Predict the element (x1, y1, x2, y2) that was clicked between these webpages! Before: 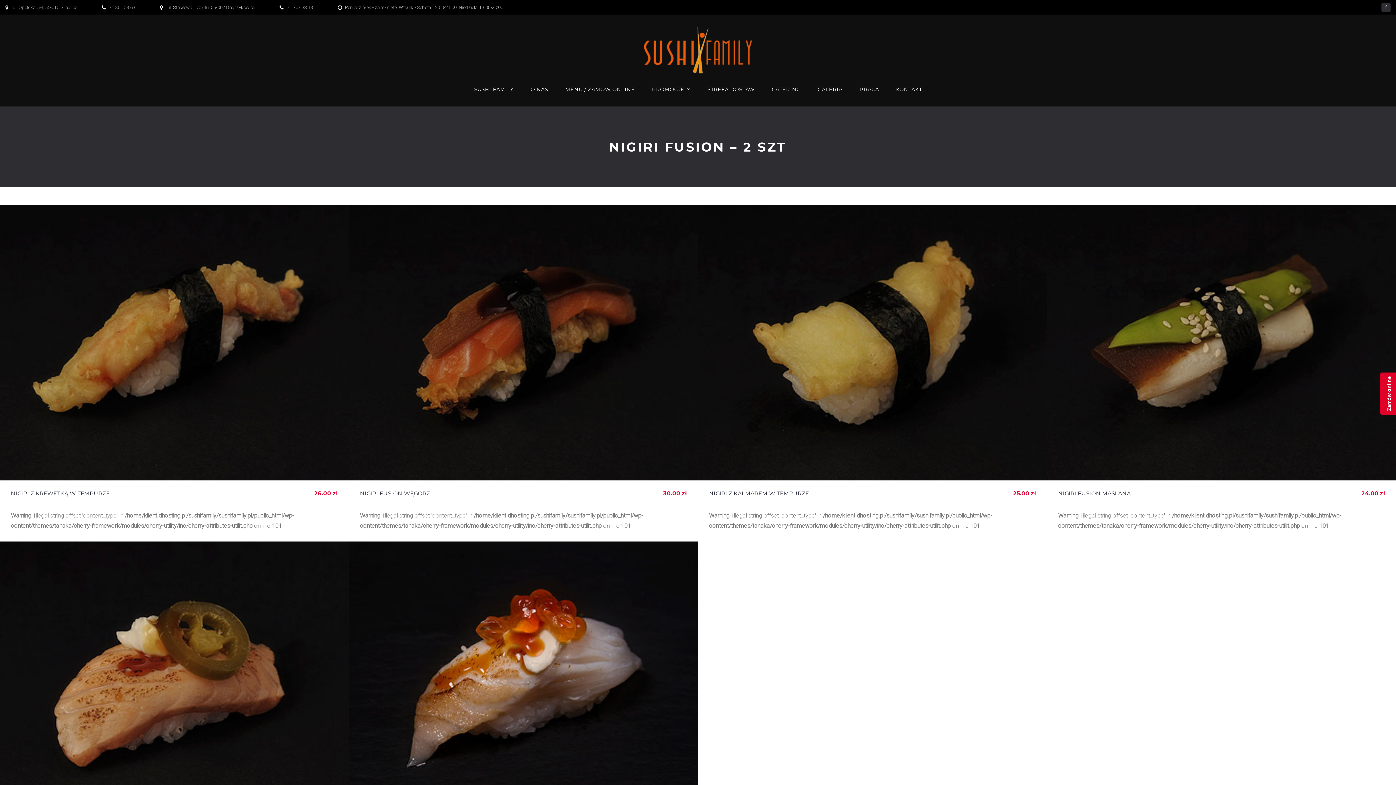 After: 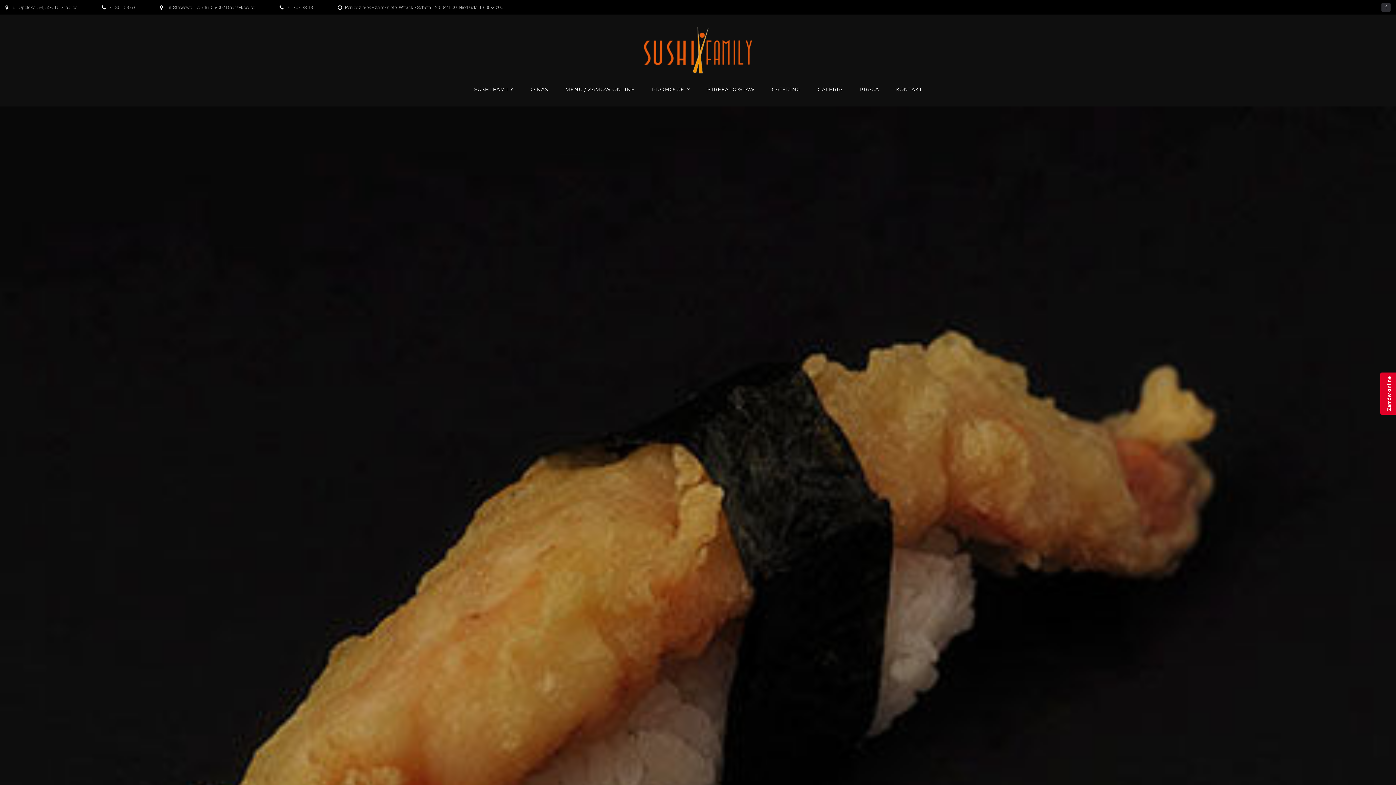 Action: bbox: (0, 206, 348, 213)